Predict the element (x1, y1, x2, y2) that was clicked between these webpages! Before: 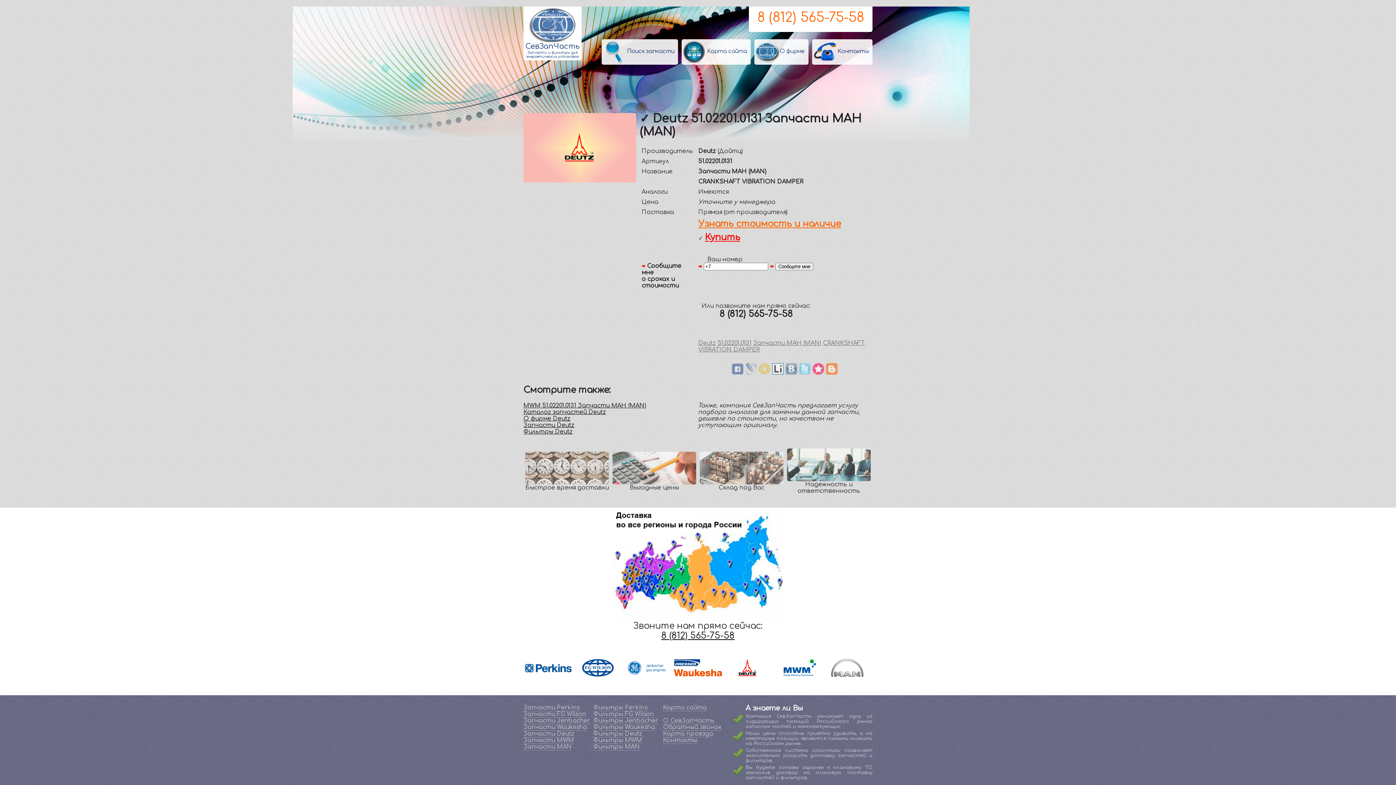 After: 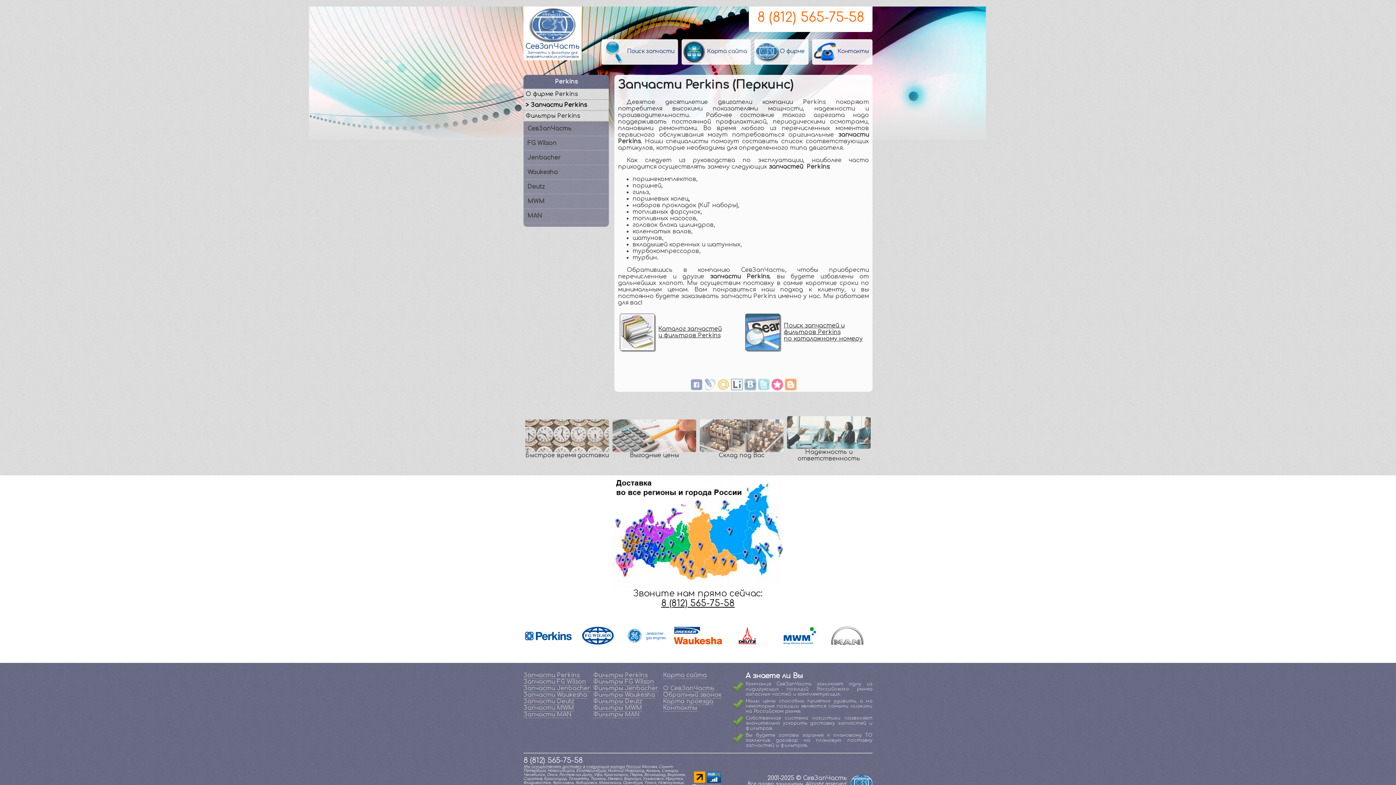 Action: label: Запчасти Perkins bbox: (523, 704, 579, 711)